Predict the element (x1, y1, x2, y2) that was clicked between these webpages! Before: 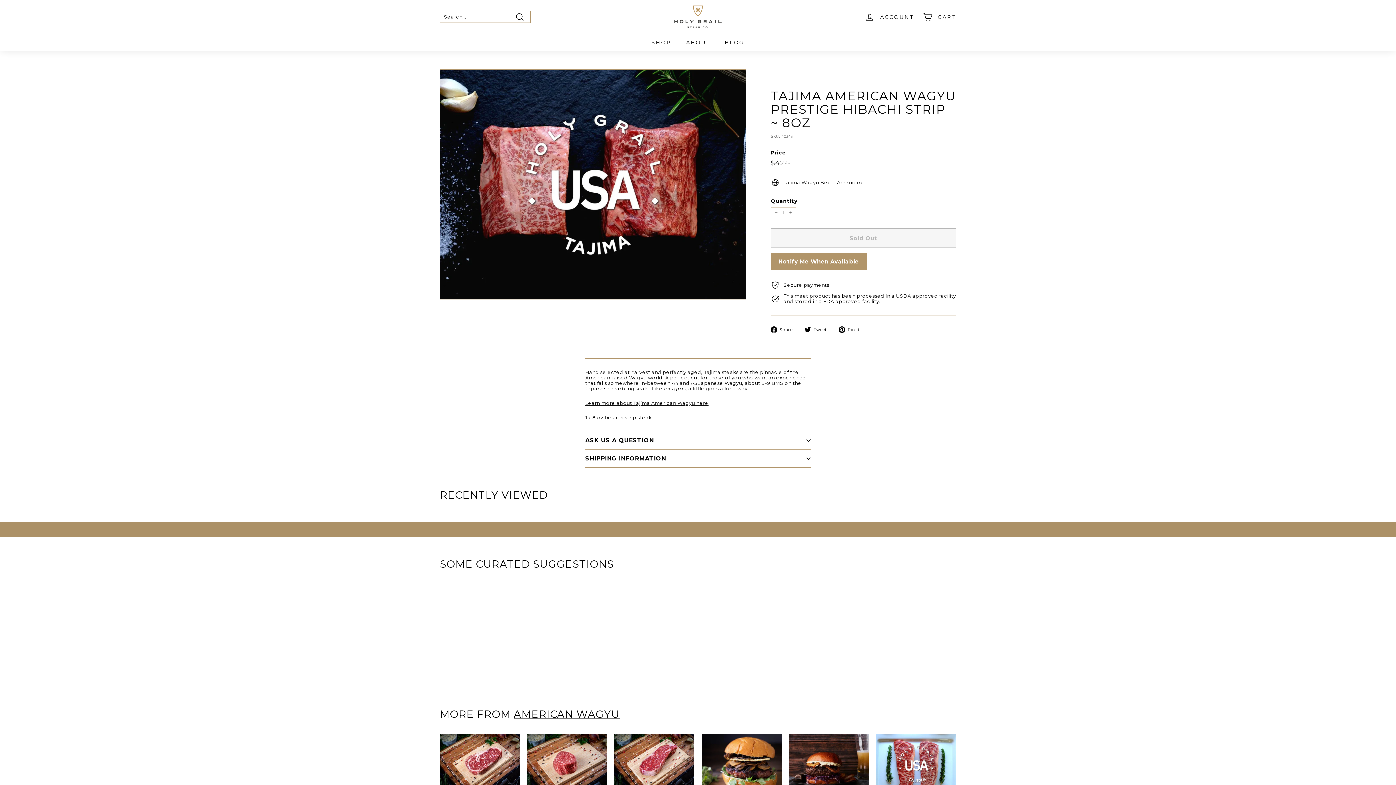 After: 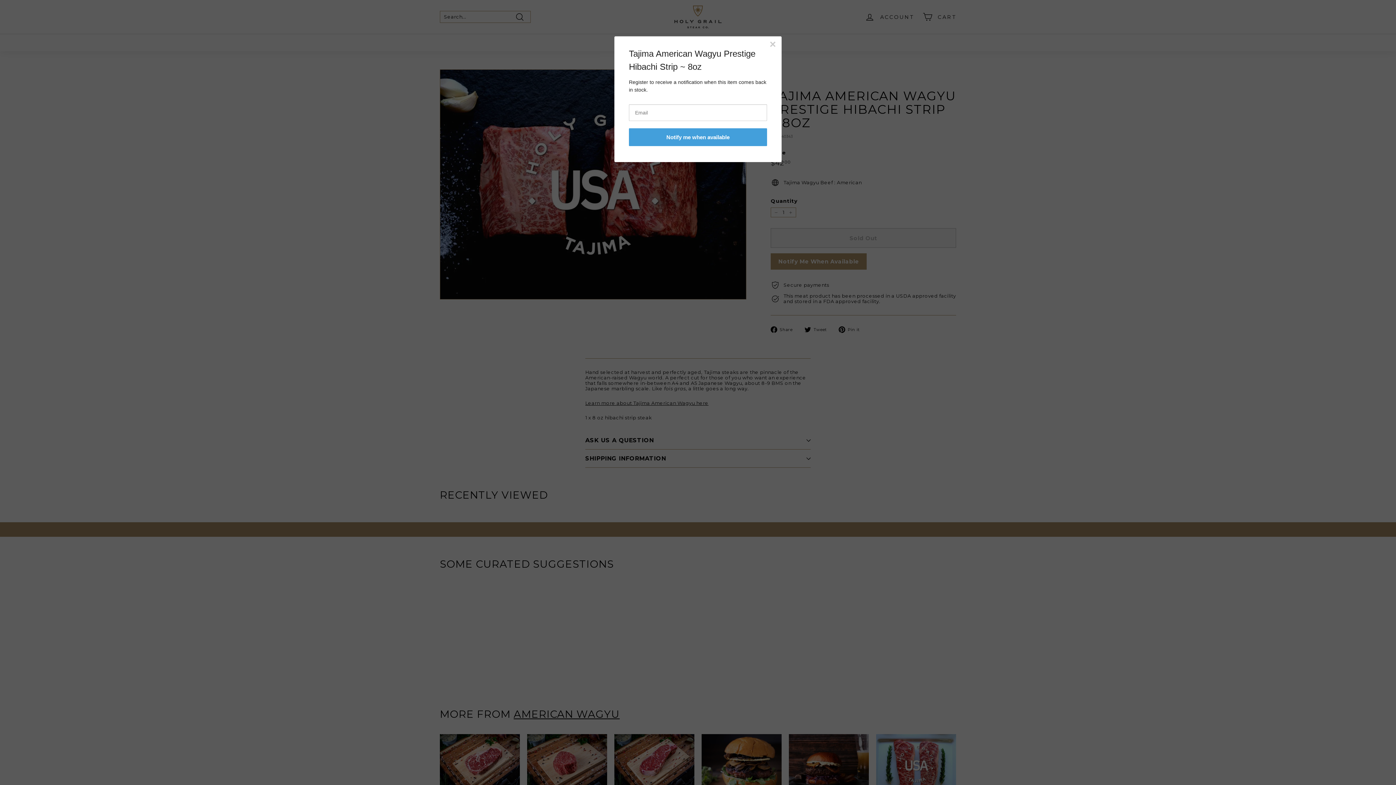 Action: bbox: (770, 253, 866, 269) label: Notify Me When Available